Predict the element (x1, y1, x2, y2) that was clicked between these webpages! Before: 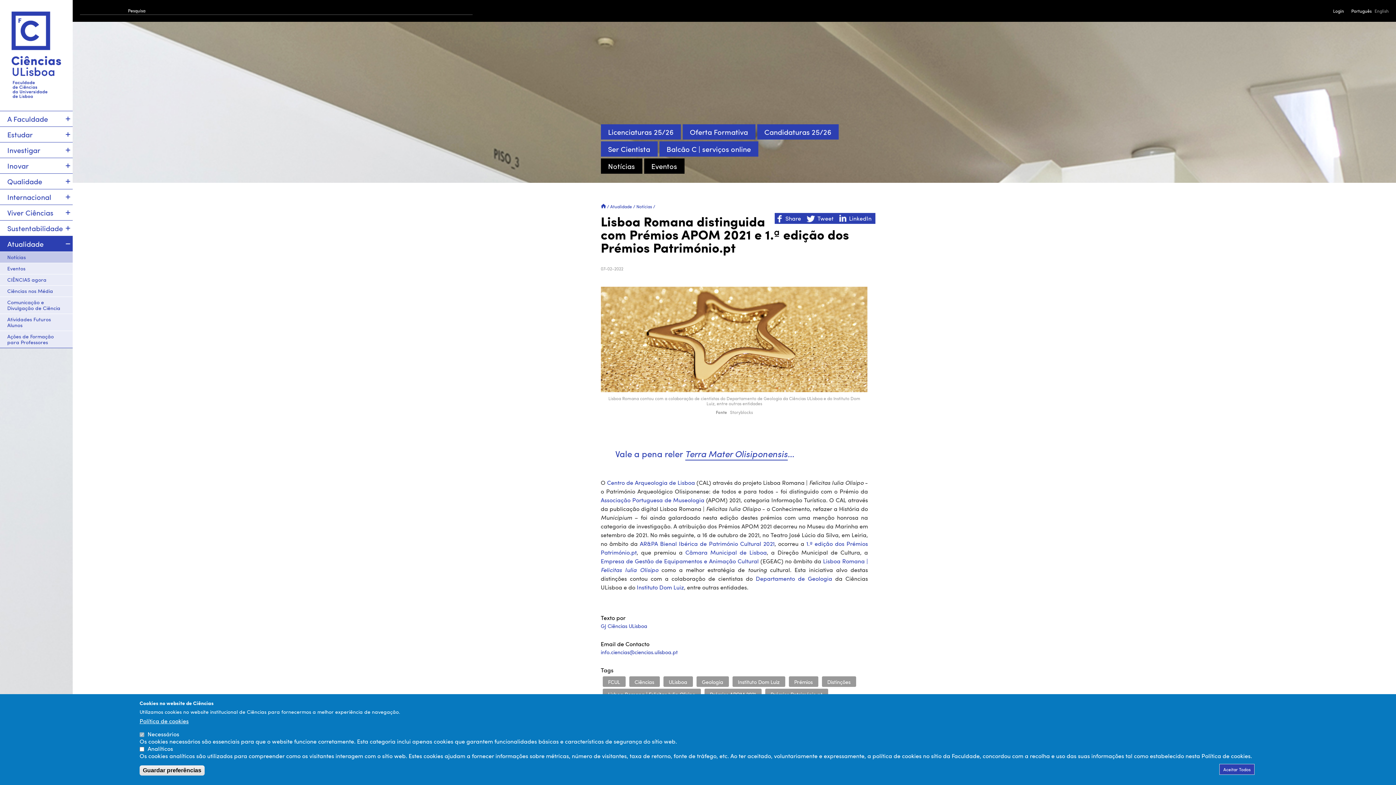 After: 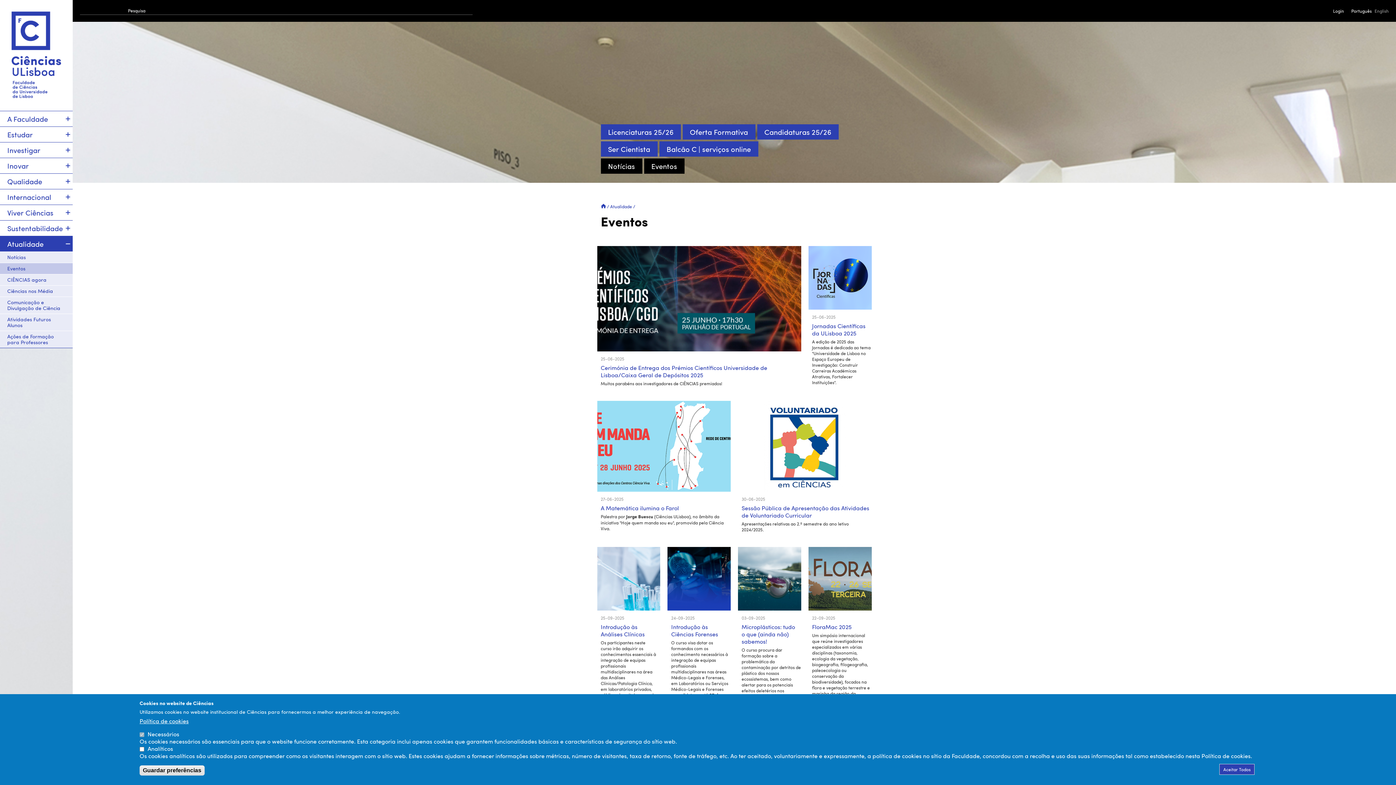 Action: label: Eventos bbox: (644, 158, 684, 173)